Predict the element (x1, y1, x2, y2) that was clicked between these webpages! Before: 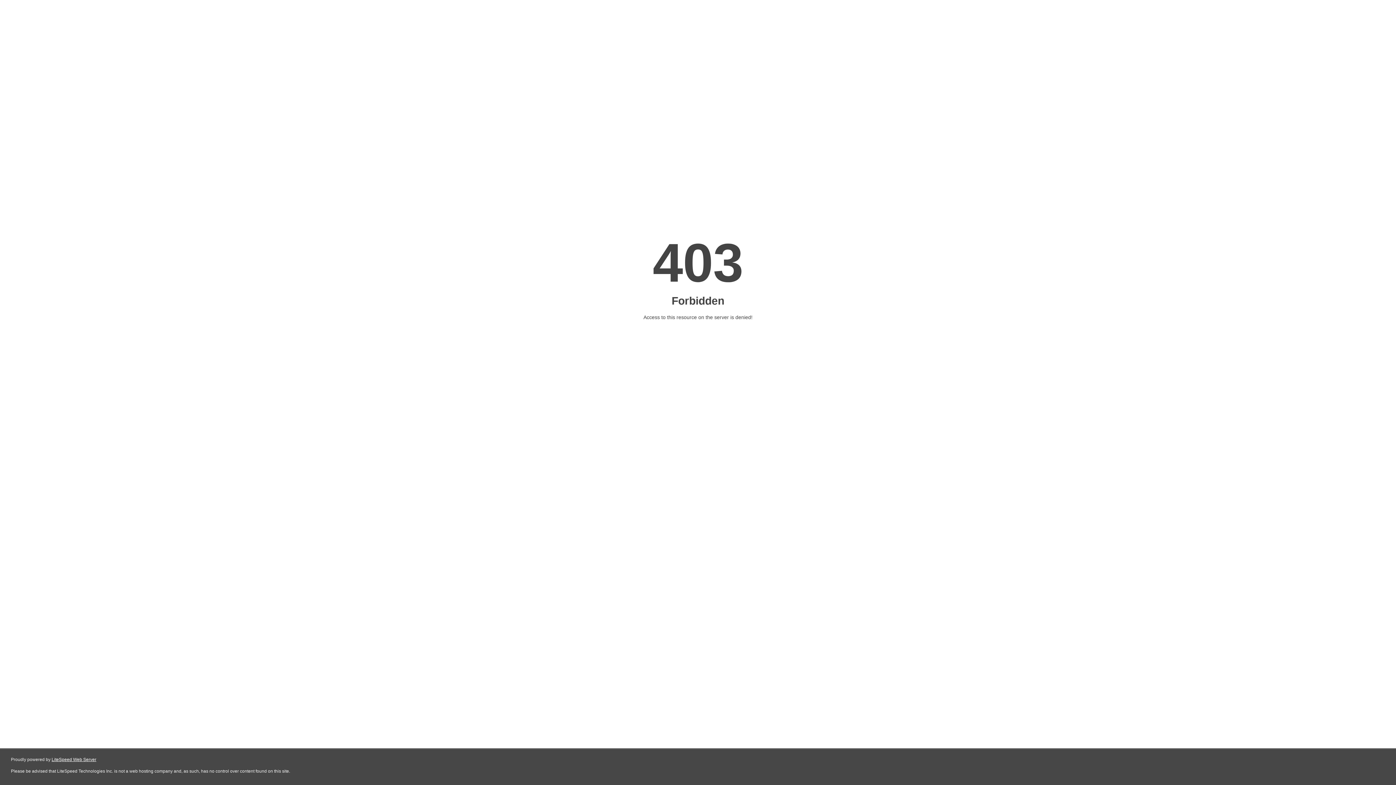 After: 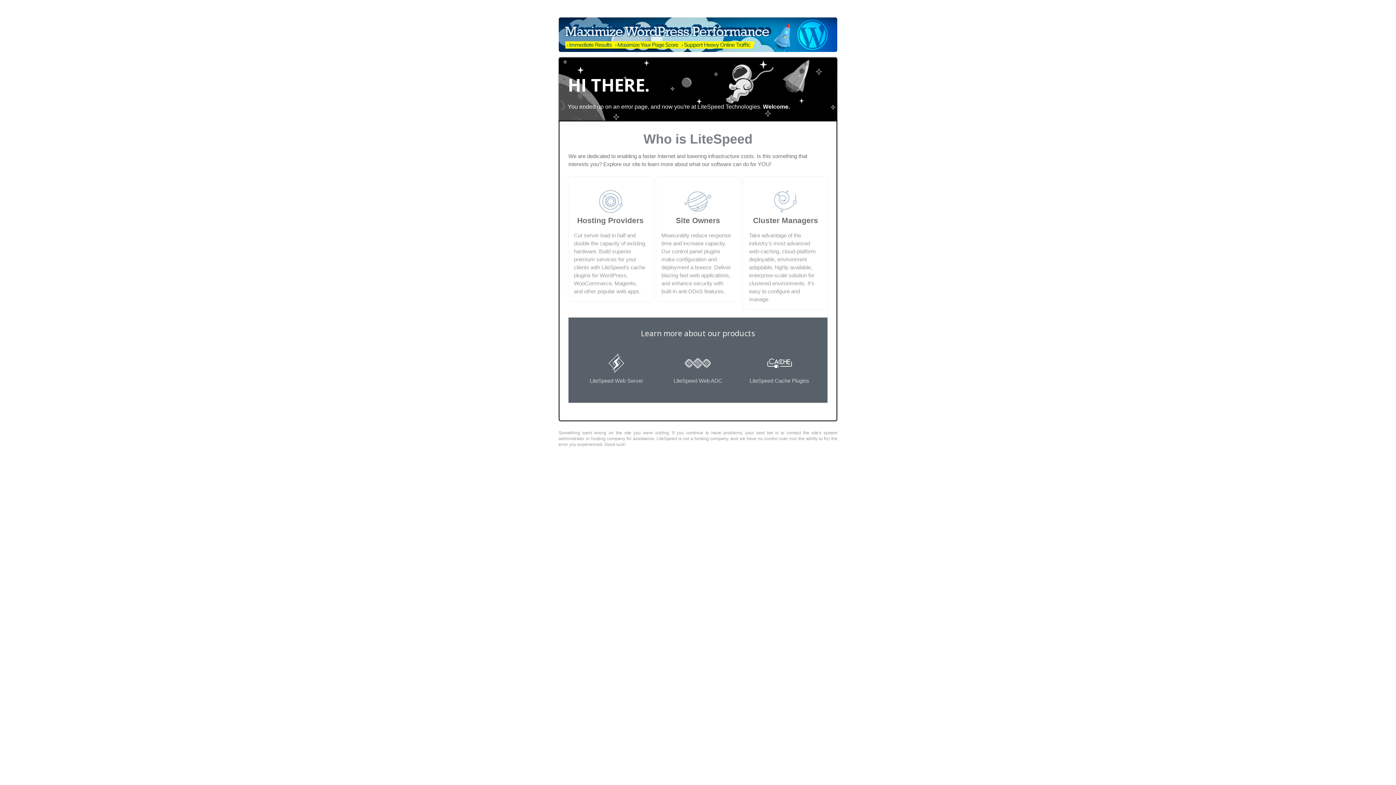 Action: bbox: (51, 757, 96, 762) label: LiteSpeed Web Server